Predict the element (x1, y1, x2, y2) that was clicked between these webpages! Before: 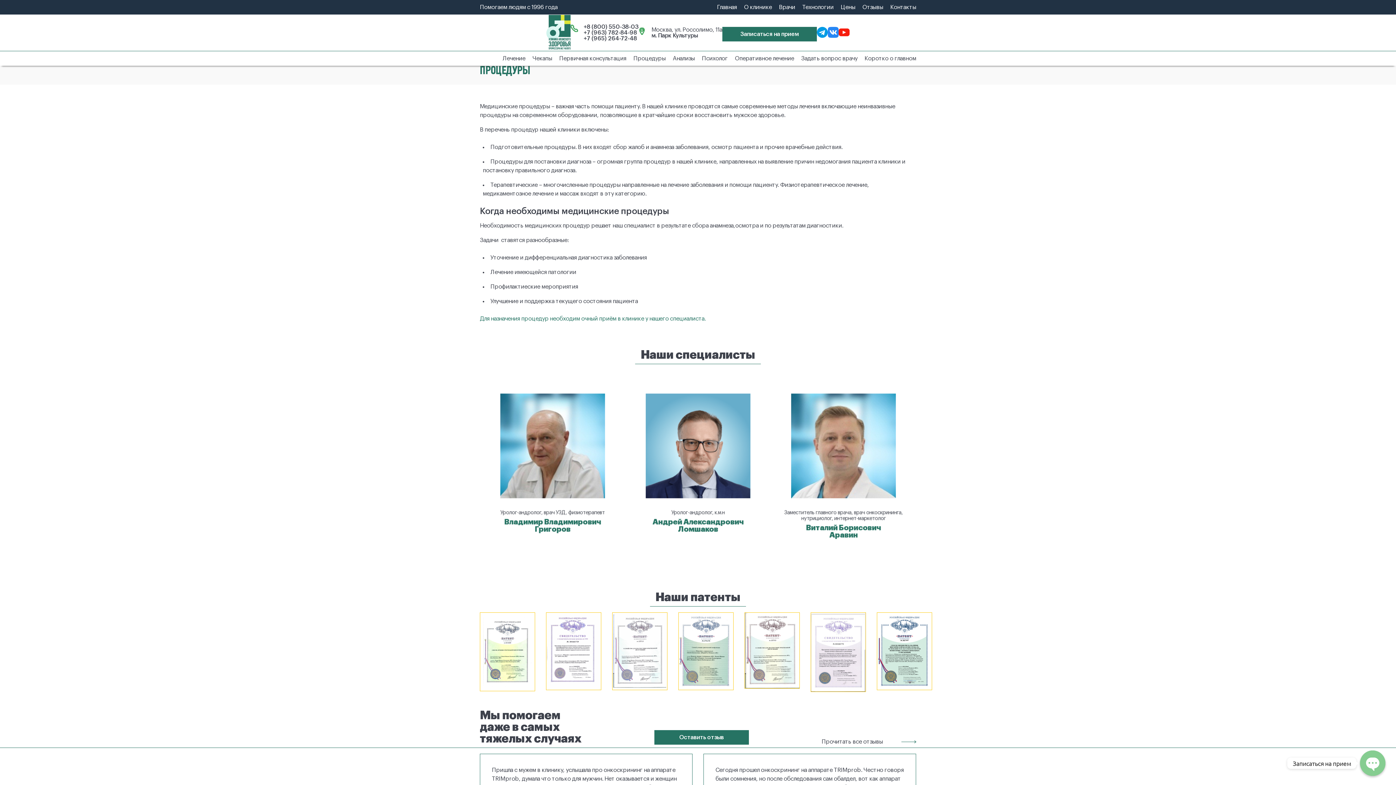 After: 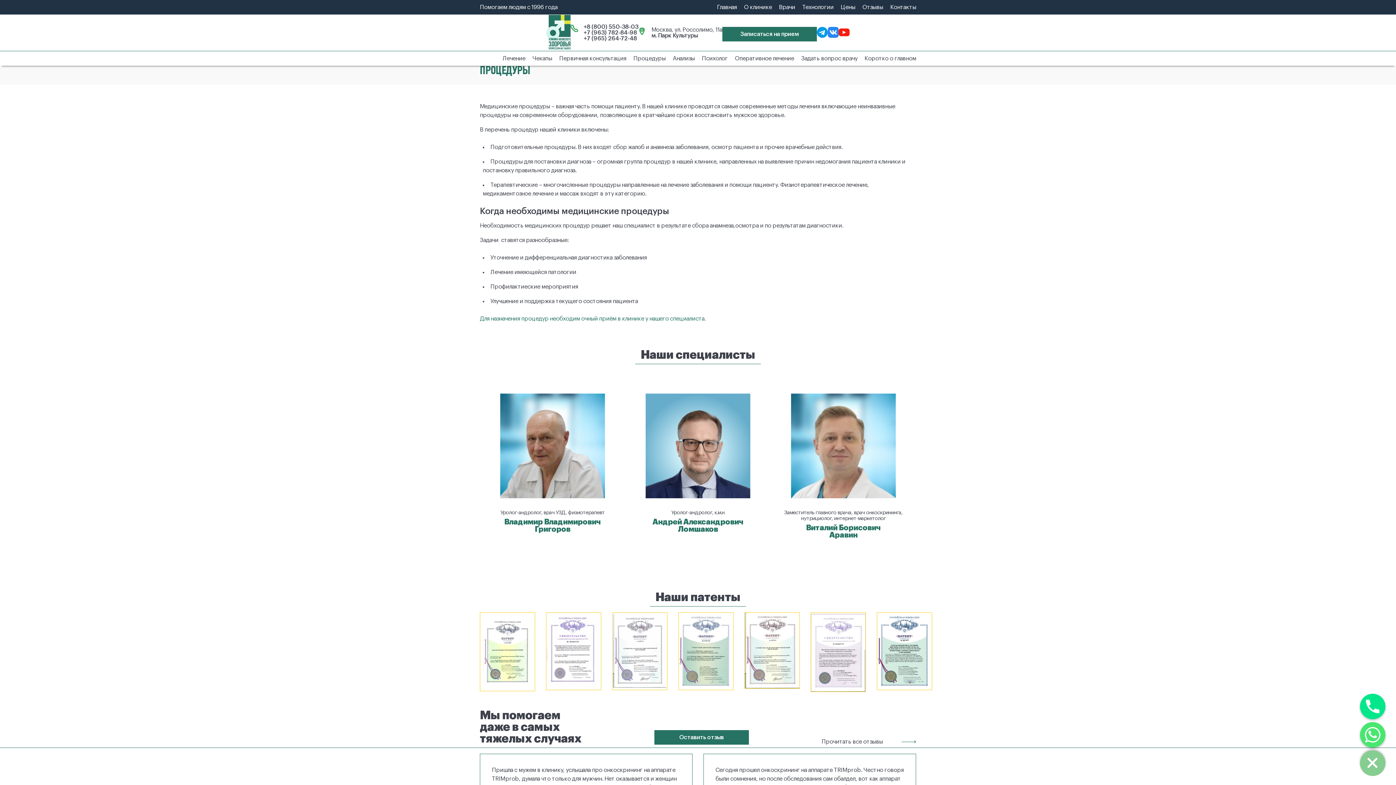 Action: bbox: (1360, 750, 1385, 776)